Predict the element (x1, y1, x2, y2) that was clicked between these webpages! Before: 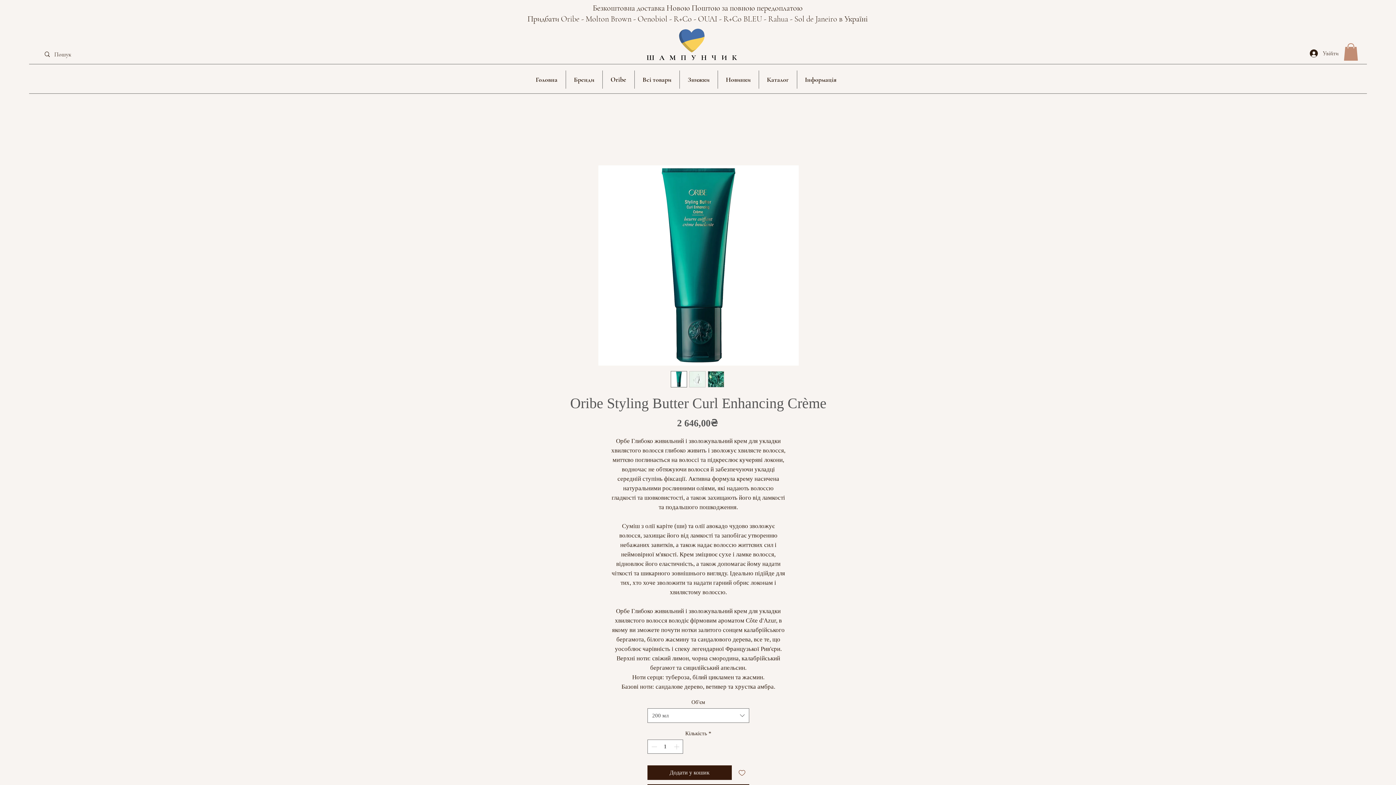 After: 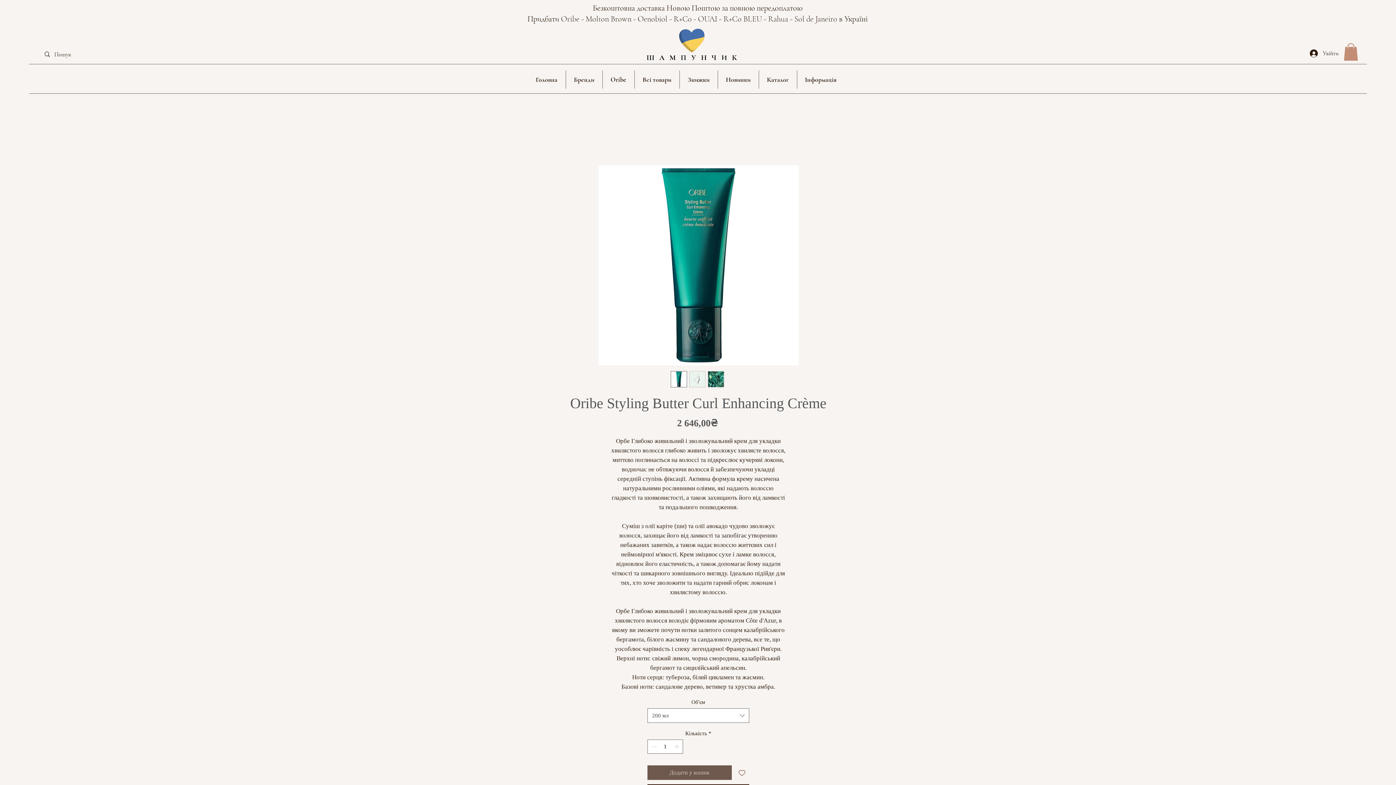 Action: bbox: (647, 765, 732, 780) label: Додати у кошик